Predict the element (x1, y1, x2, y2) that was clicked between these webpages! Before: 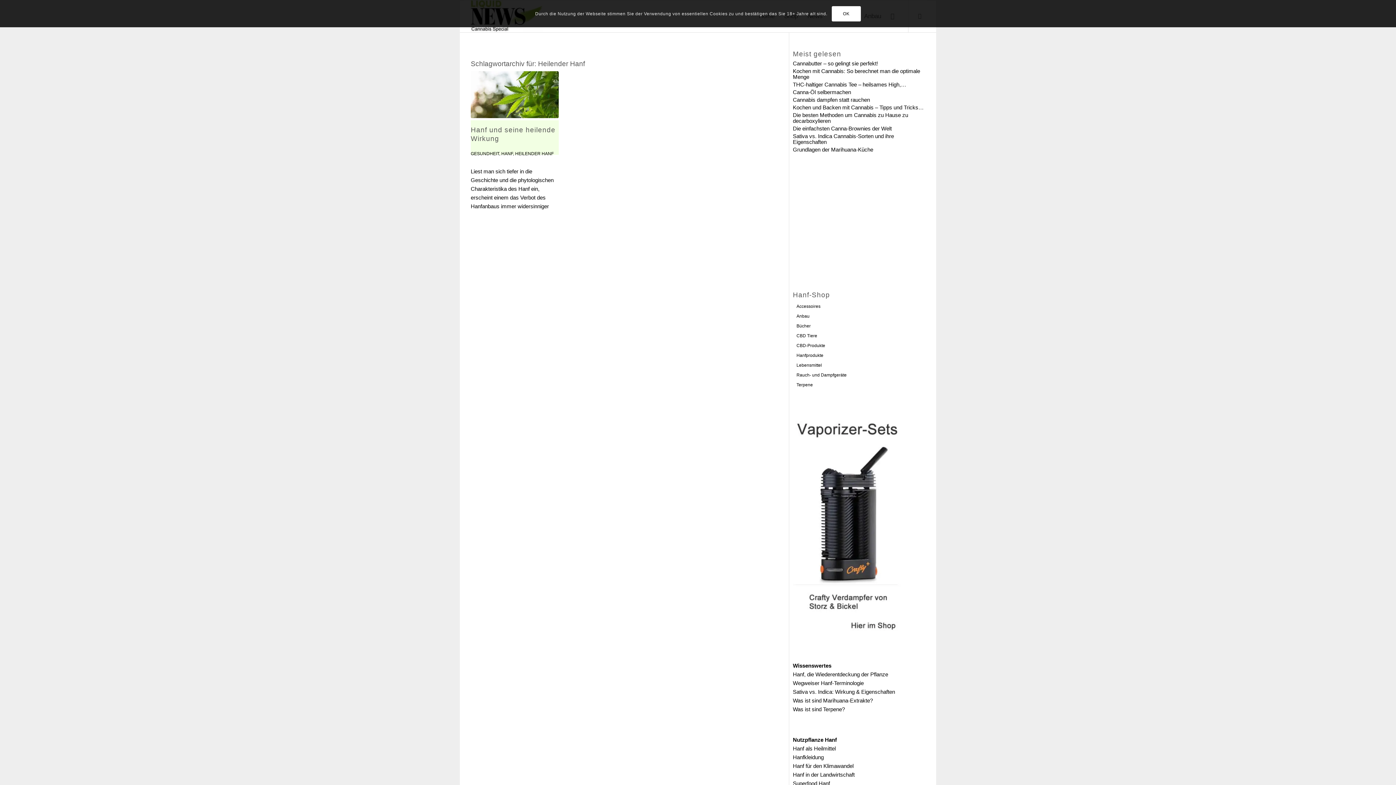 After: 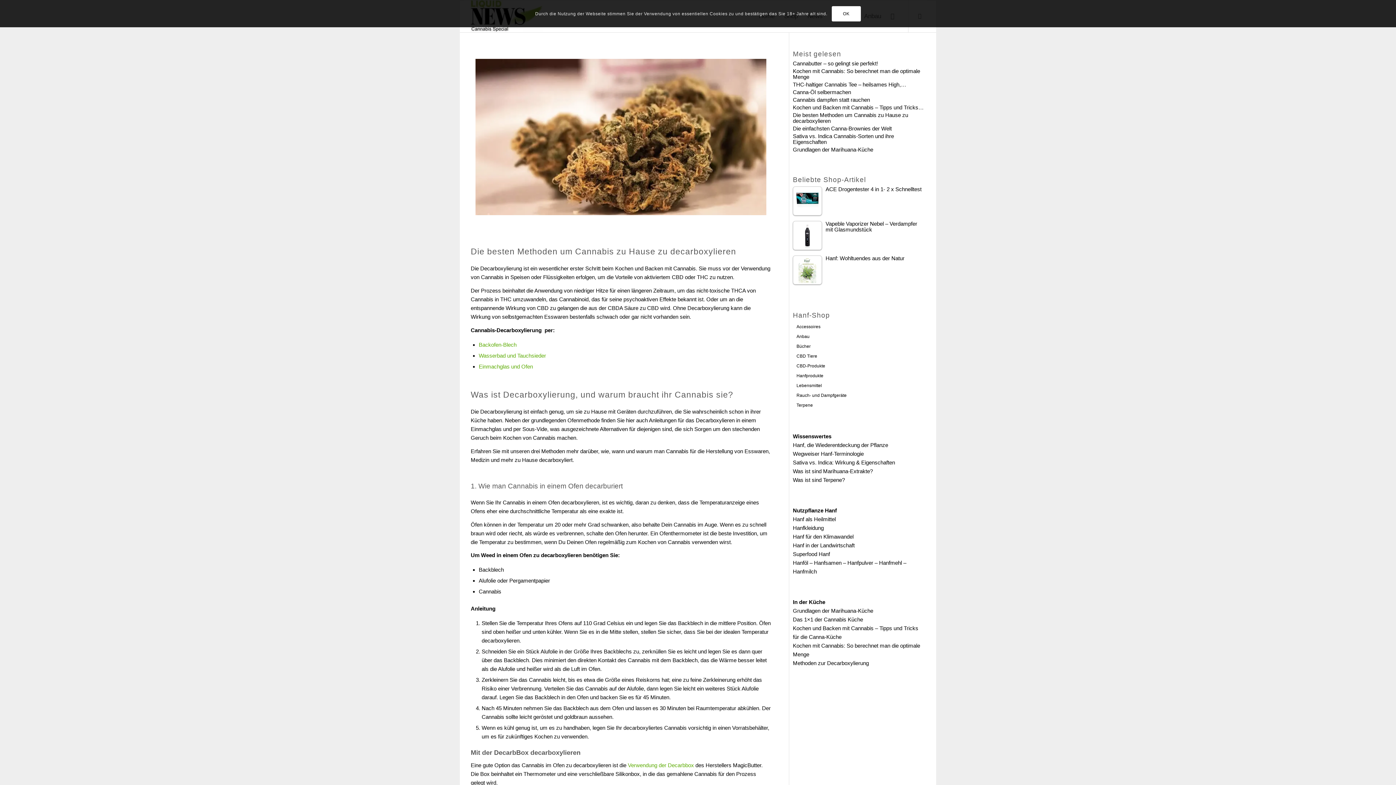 Action: bbox: (793, 112, 925, 125) label: Die besten Methoden um Cannabis zu Hause zu decarboxylieren